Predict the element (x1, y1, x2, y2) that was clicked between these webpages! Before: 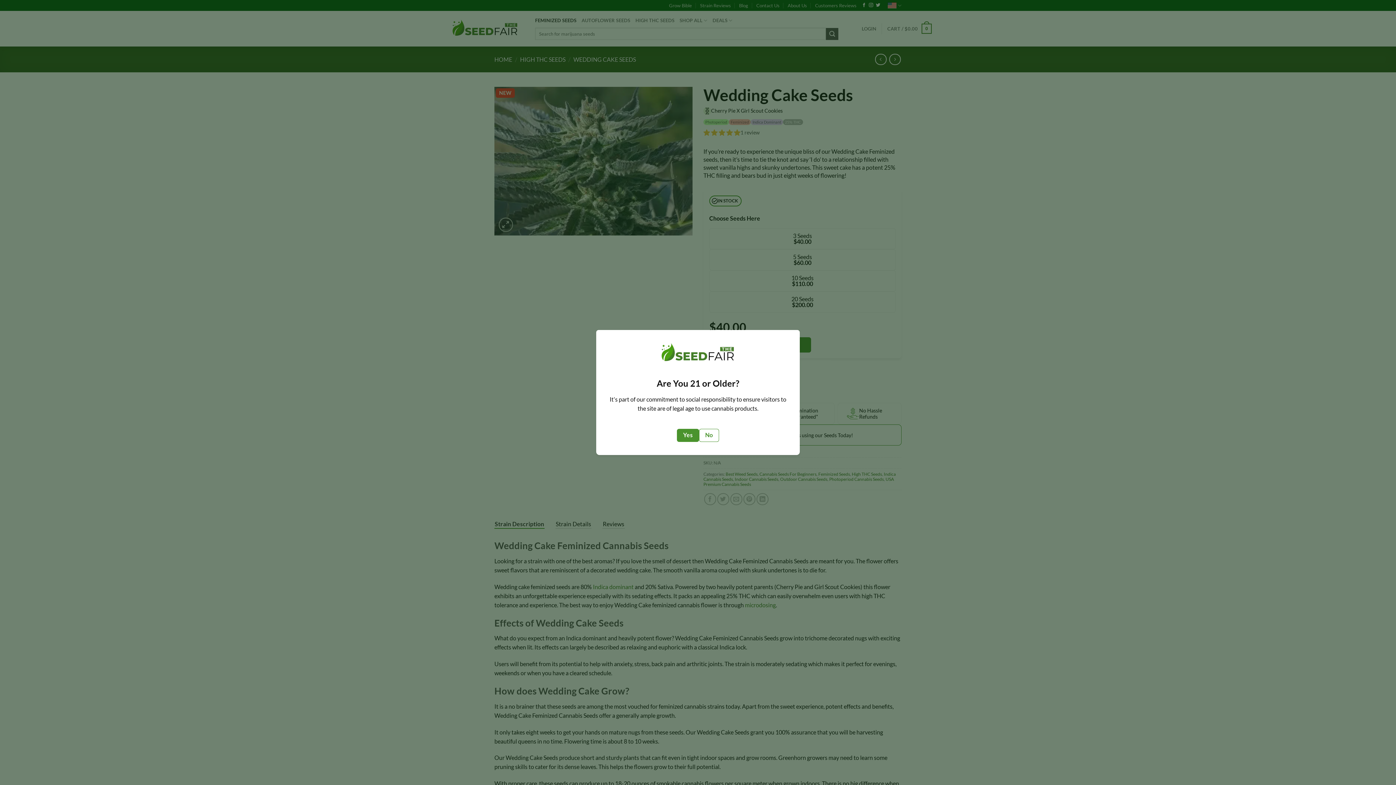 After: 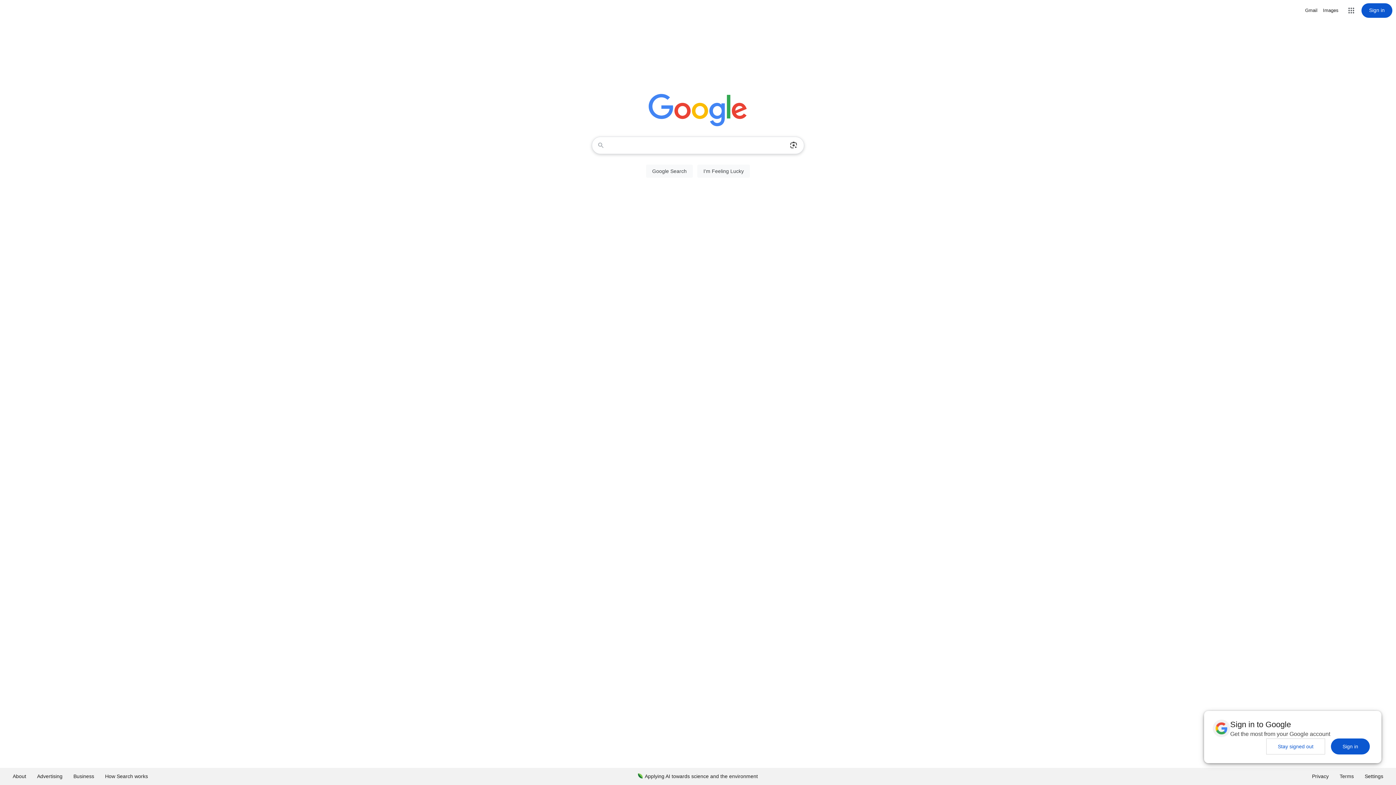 Action: label: No bbox: (699, 429, 719, 442)